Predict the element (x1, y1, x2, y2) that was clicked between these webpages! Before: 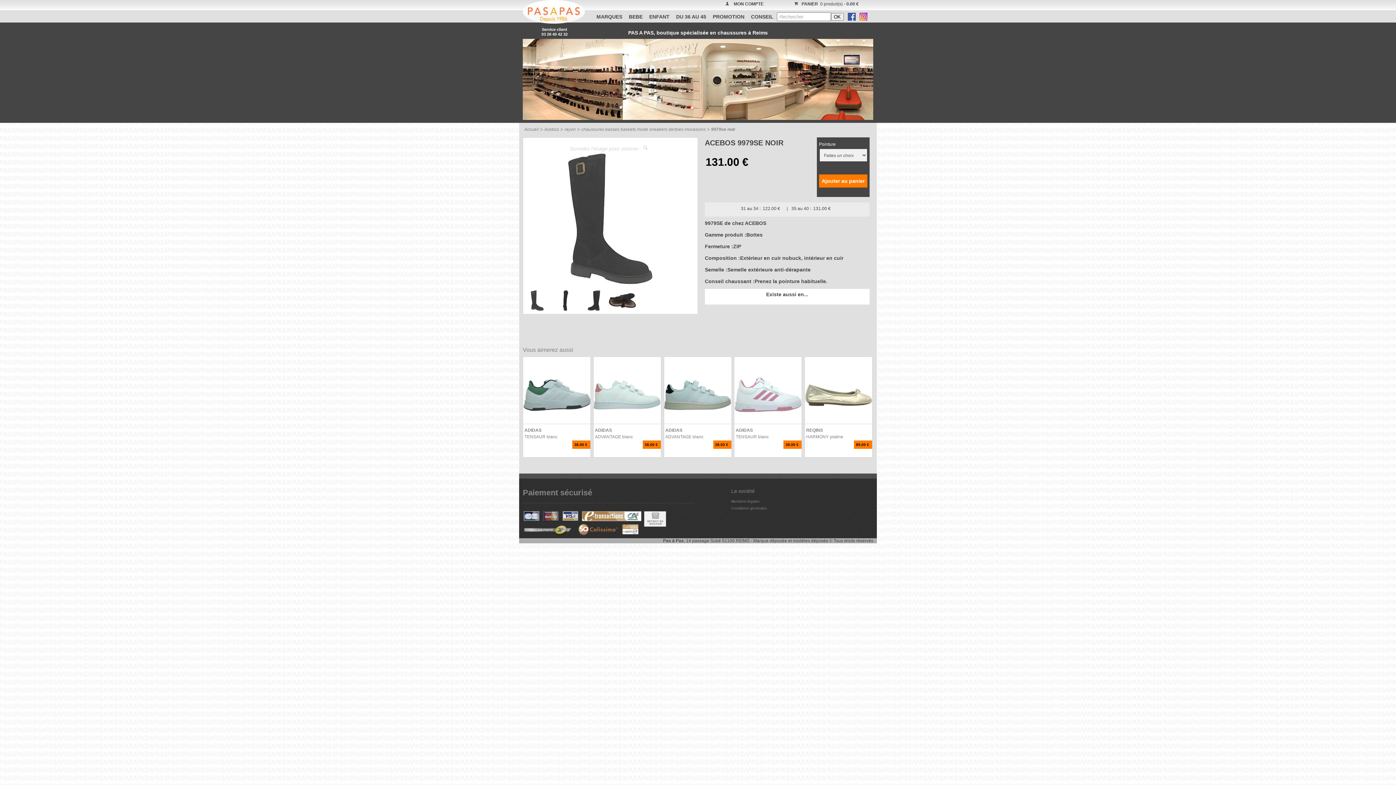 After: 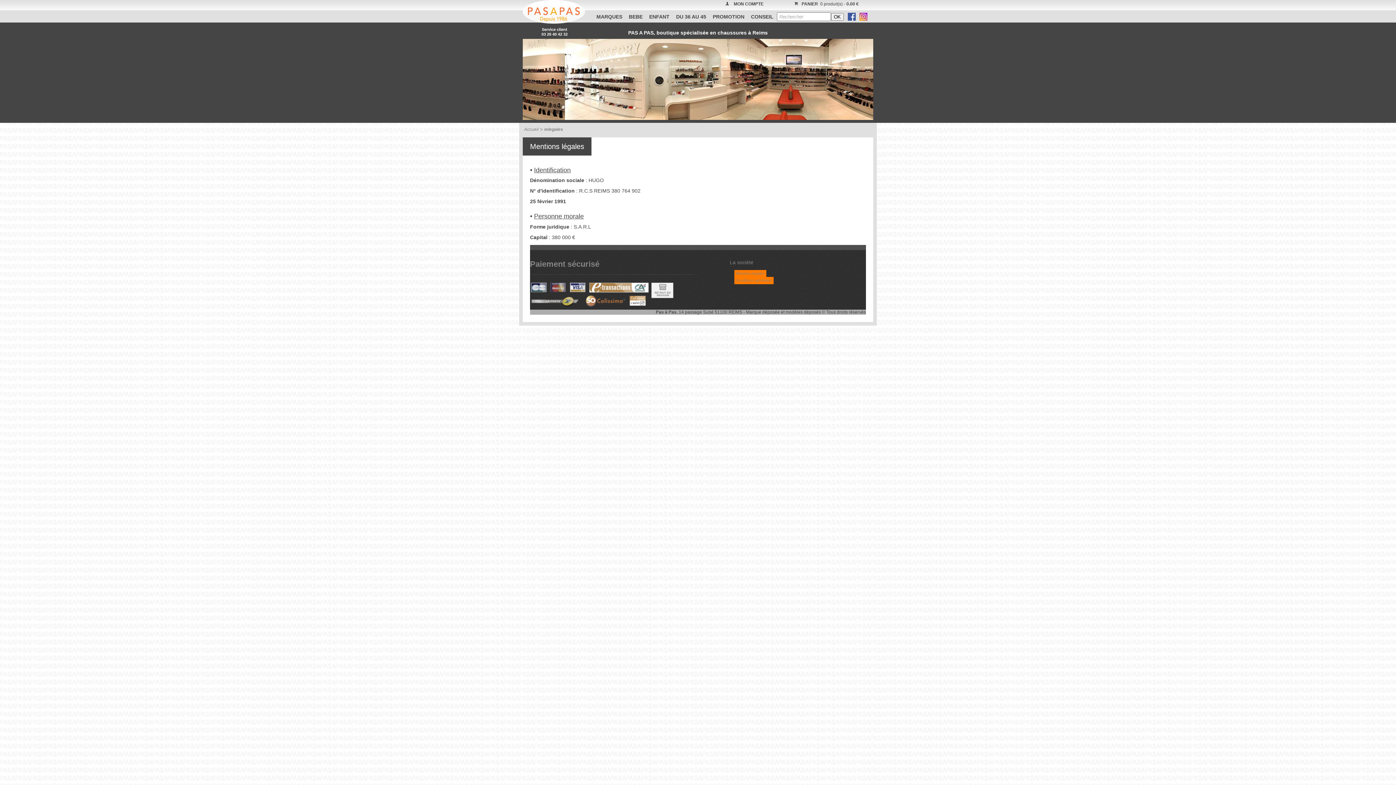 Action: label: Mentions légales bbox: (731, 499, 759, 503)